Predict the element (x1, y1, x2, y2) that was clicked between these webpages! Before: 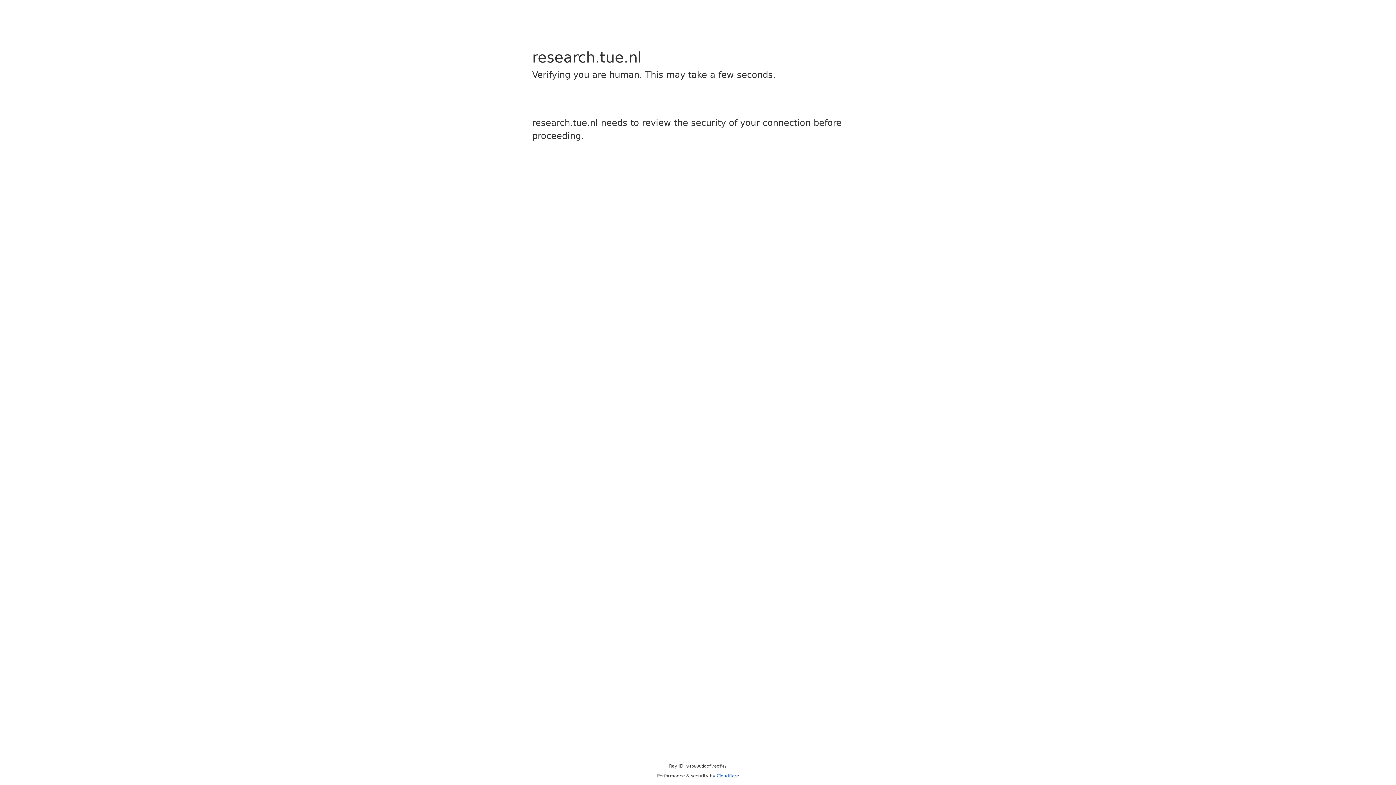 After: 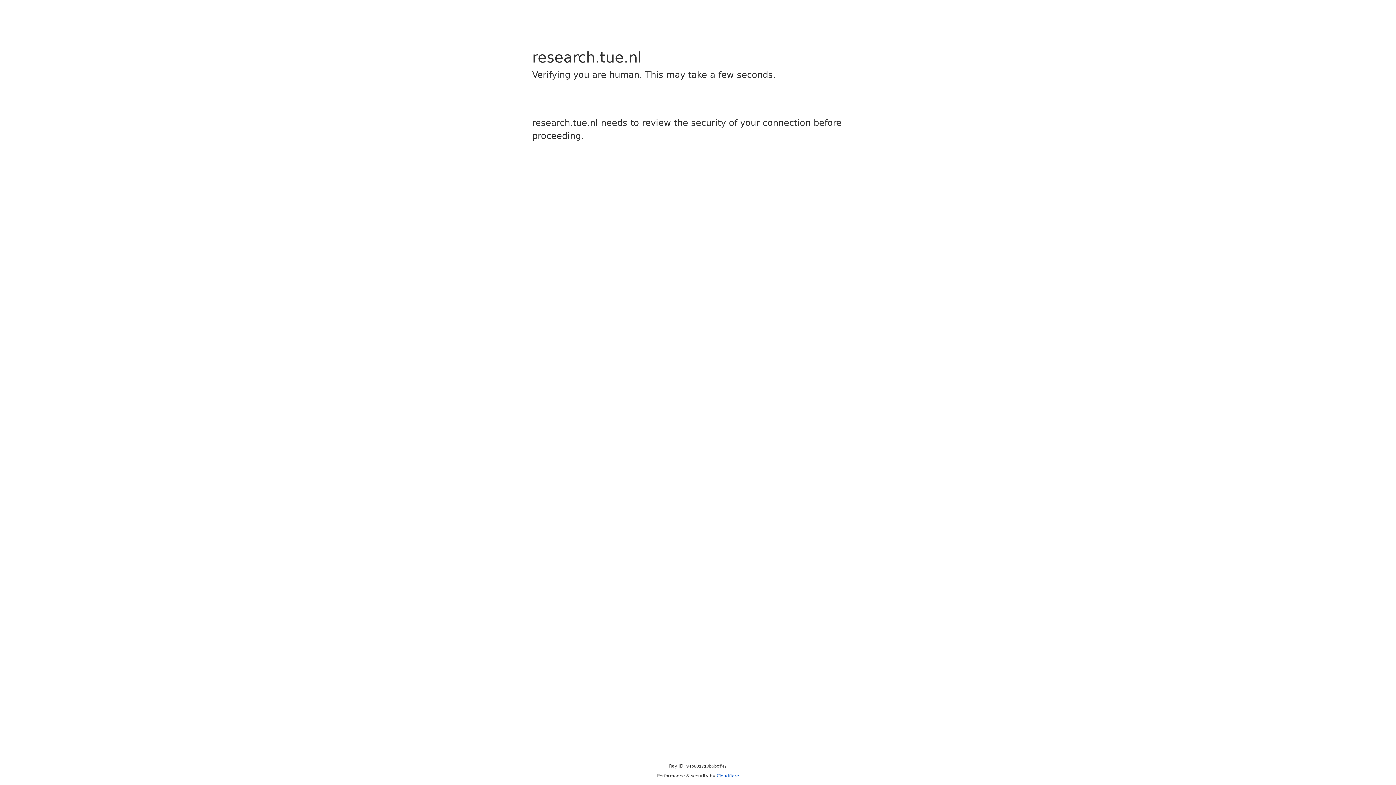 Action: bbox: (716, 773, 739, 778) label: Cloudflare